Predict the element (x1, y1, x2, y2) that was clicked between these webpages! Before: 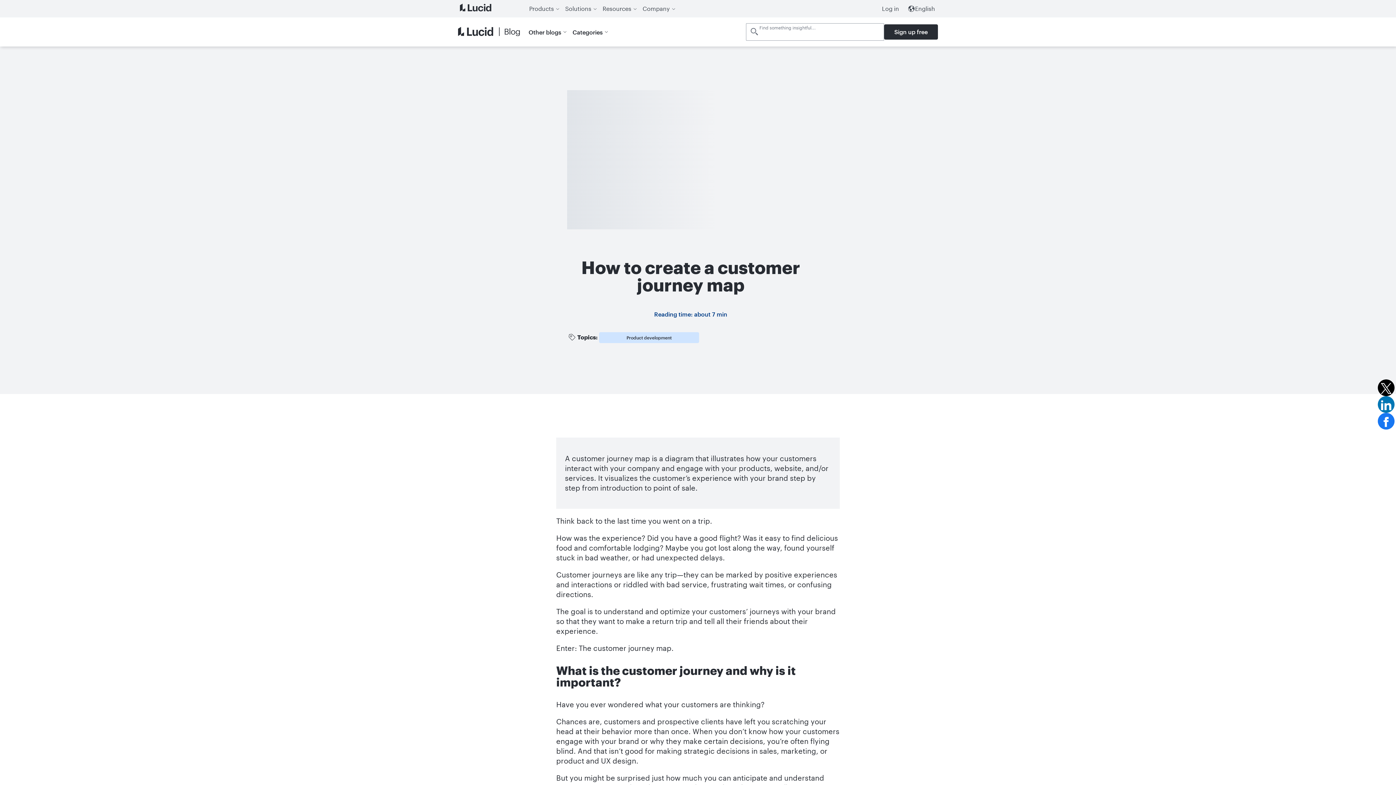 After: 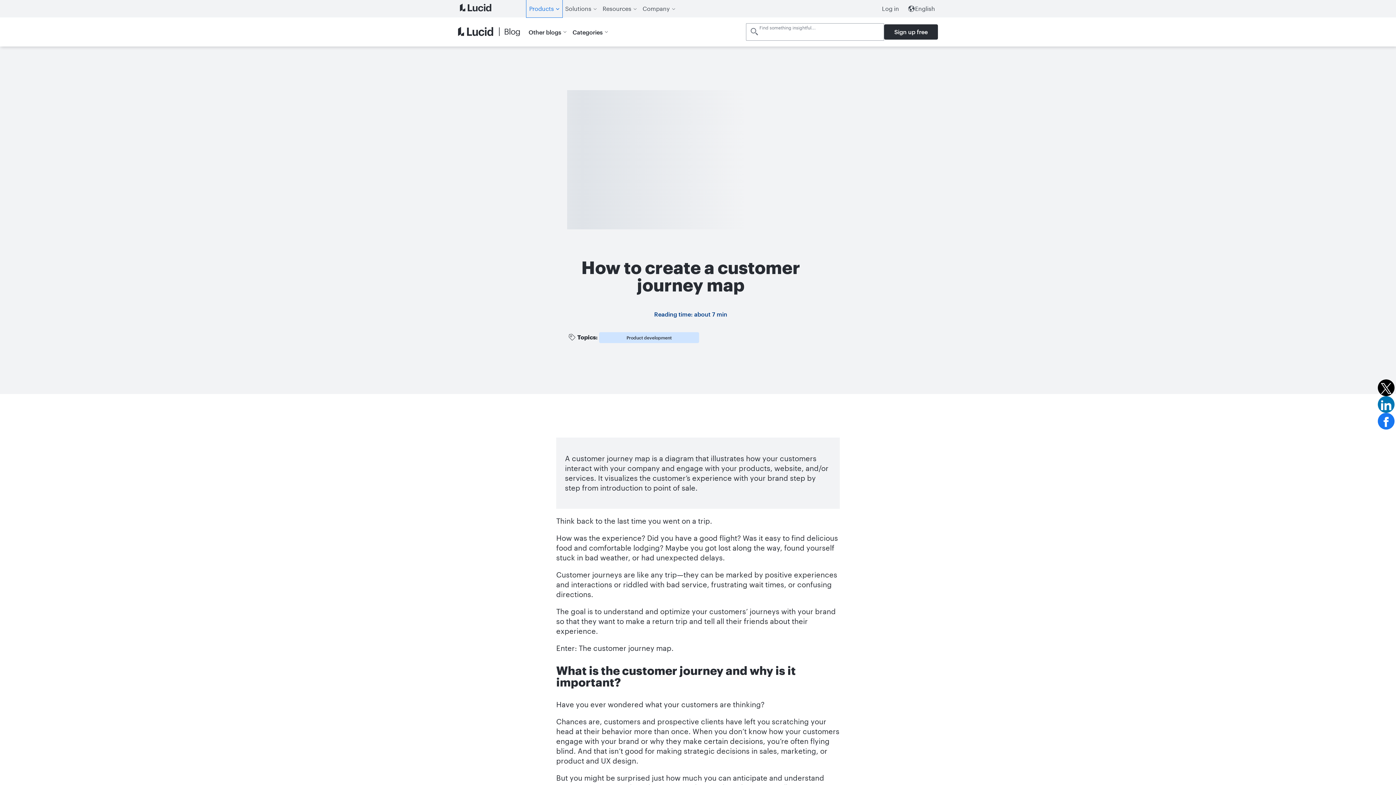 Action: bbox: (526, 0, 562, 17) label: Products